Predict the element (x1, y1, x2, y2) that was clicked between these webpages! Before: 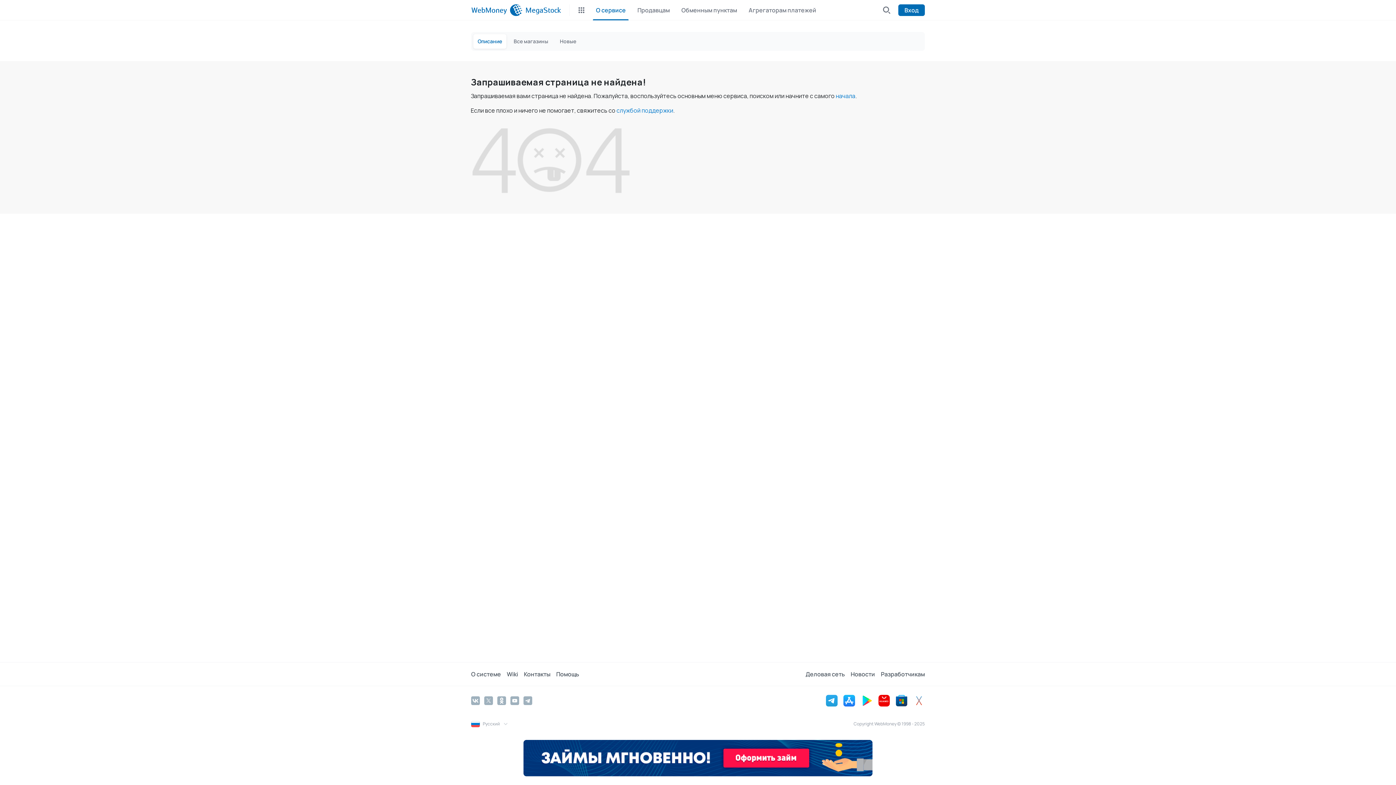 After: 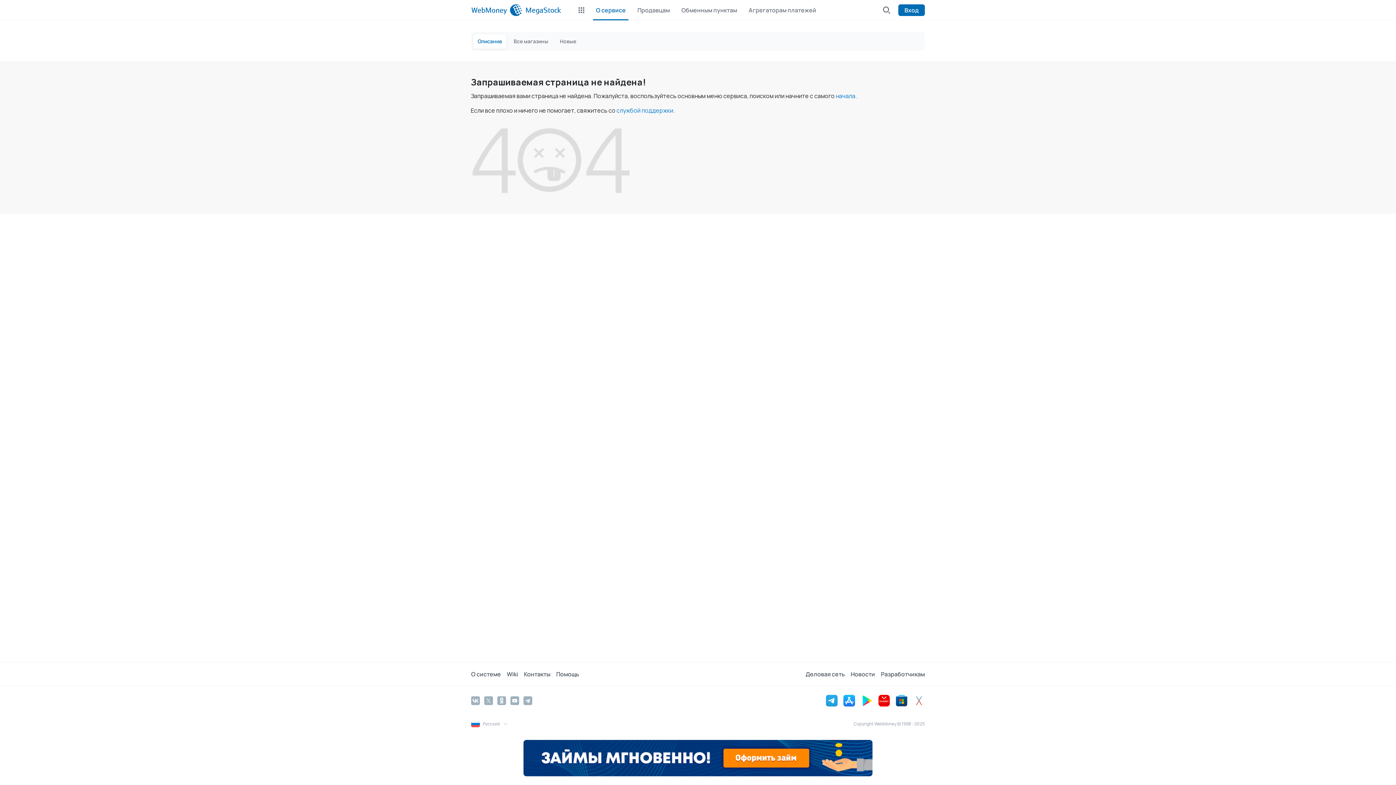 Action: bbox: (471, 740, 925, 776)